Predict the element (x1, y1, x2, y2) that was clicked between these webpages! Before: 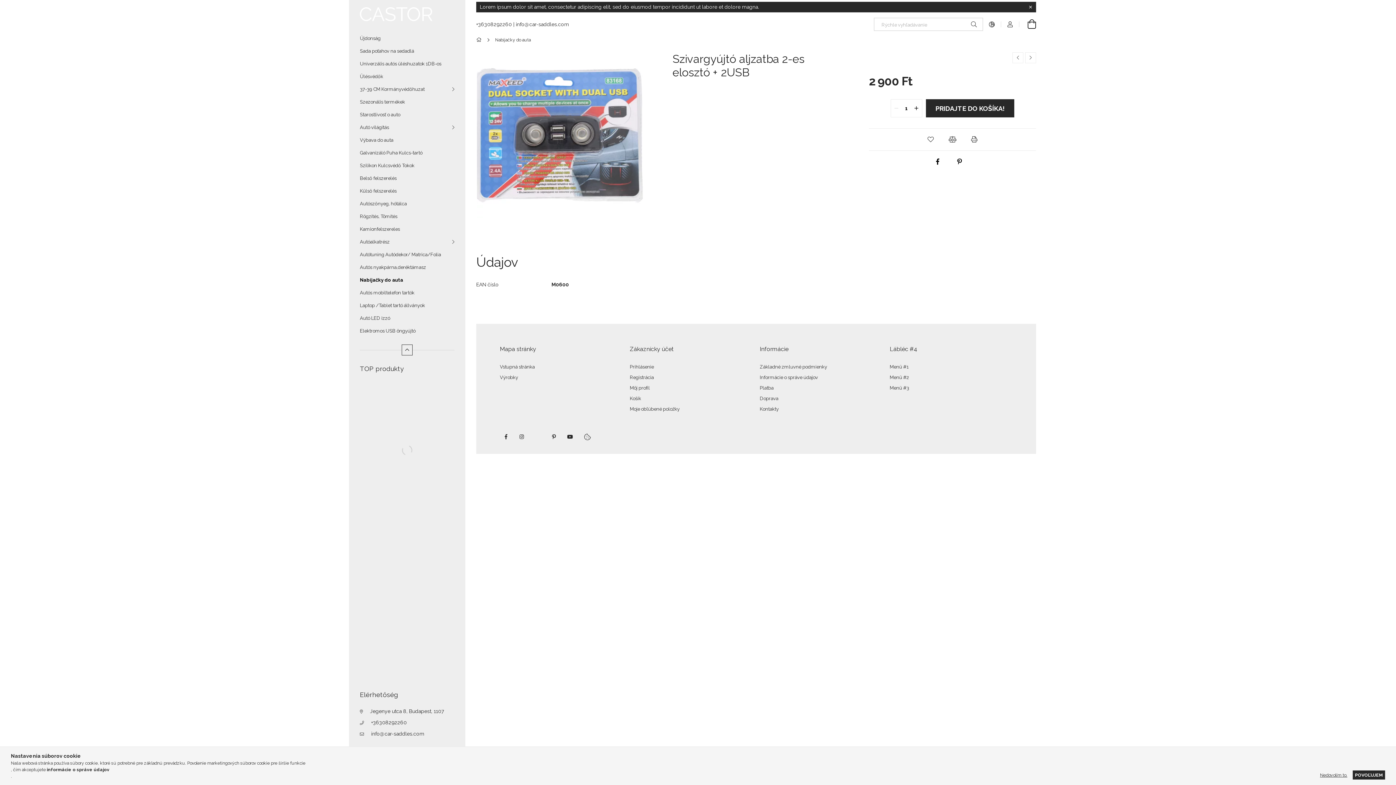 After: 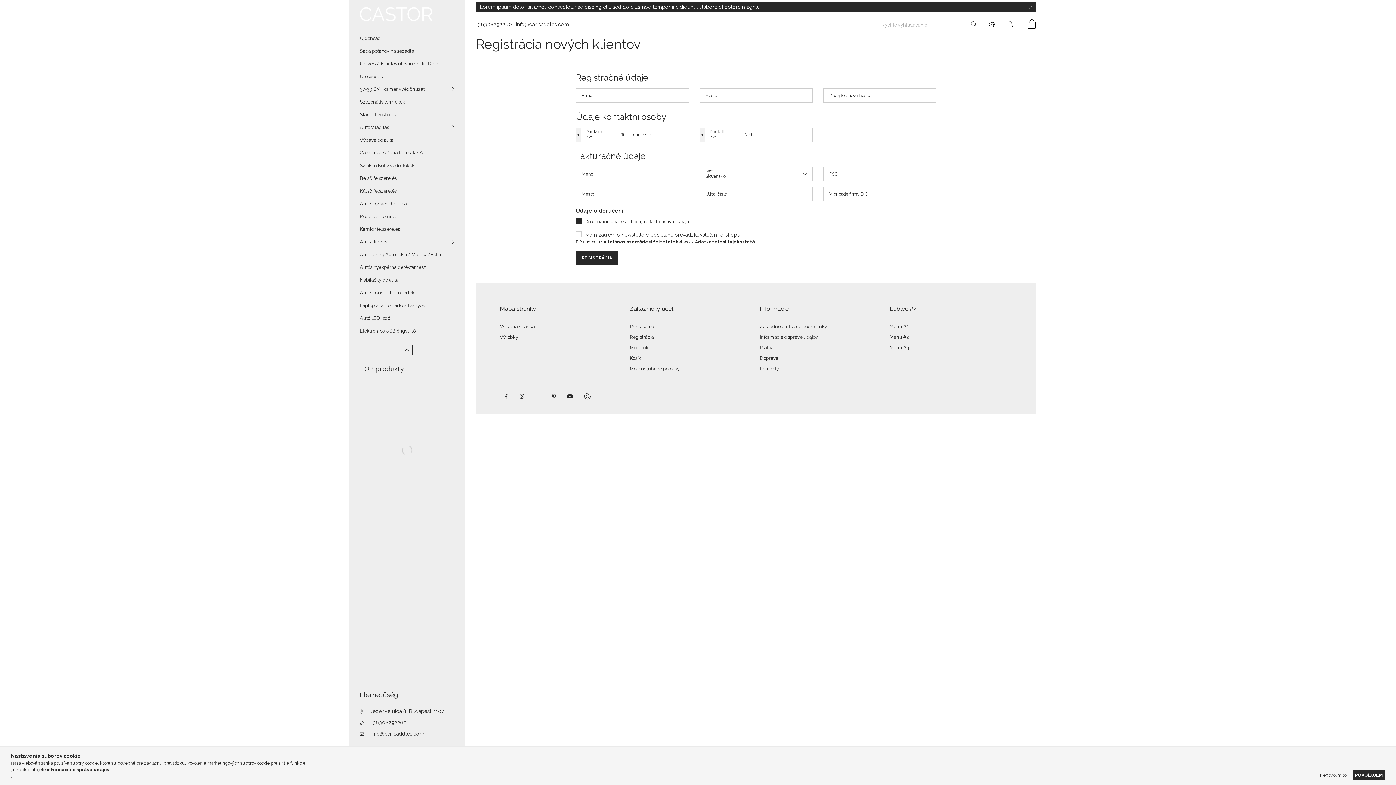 Action: label: Registrácia bbox: (630, 374, 654, 380)